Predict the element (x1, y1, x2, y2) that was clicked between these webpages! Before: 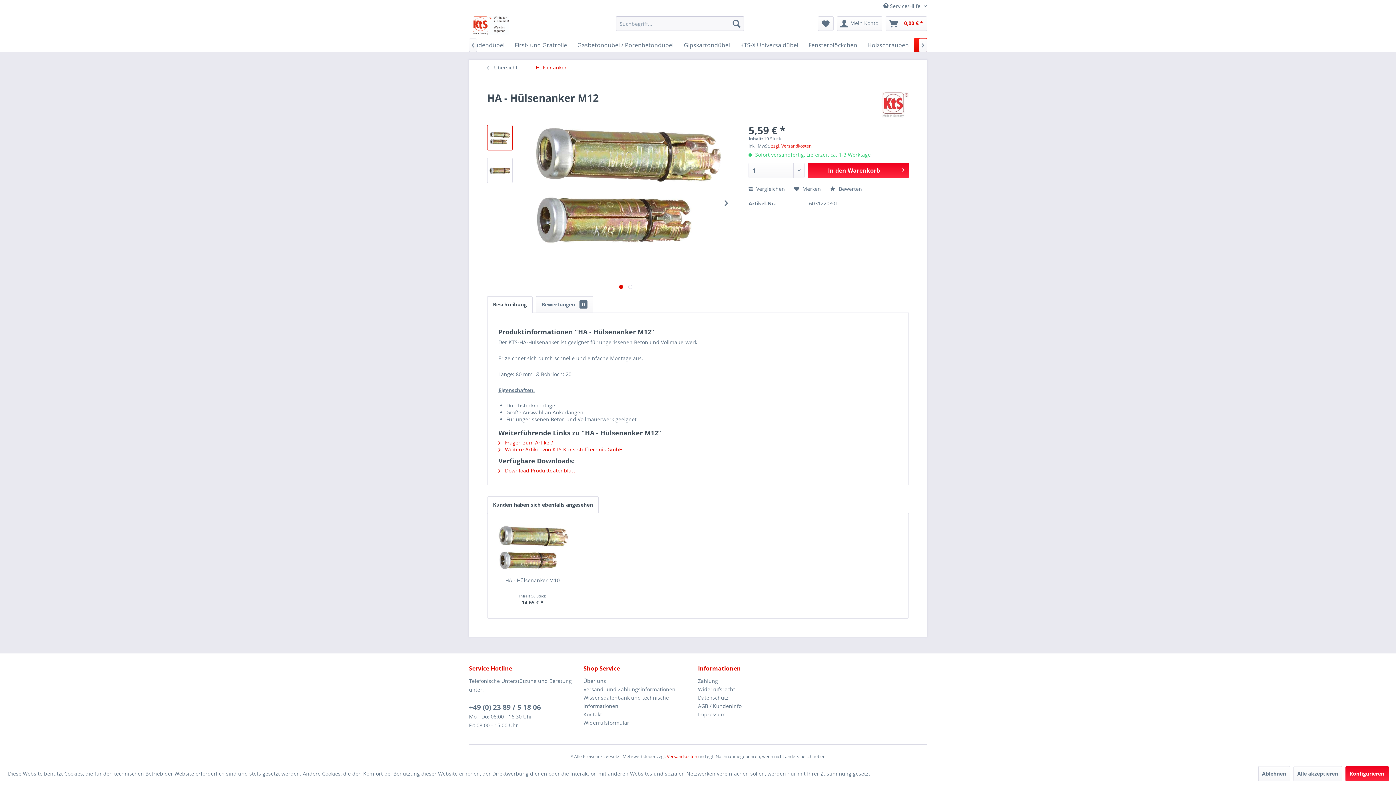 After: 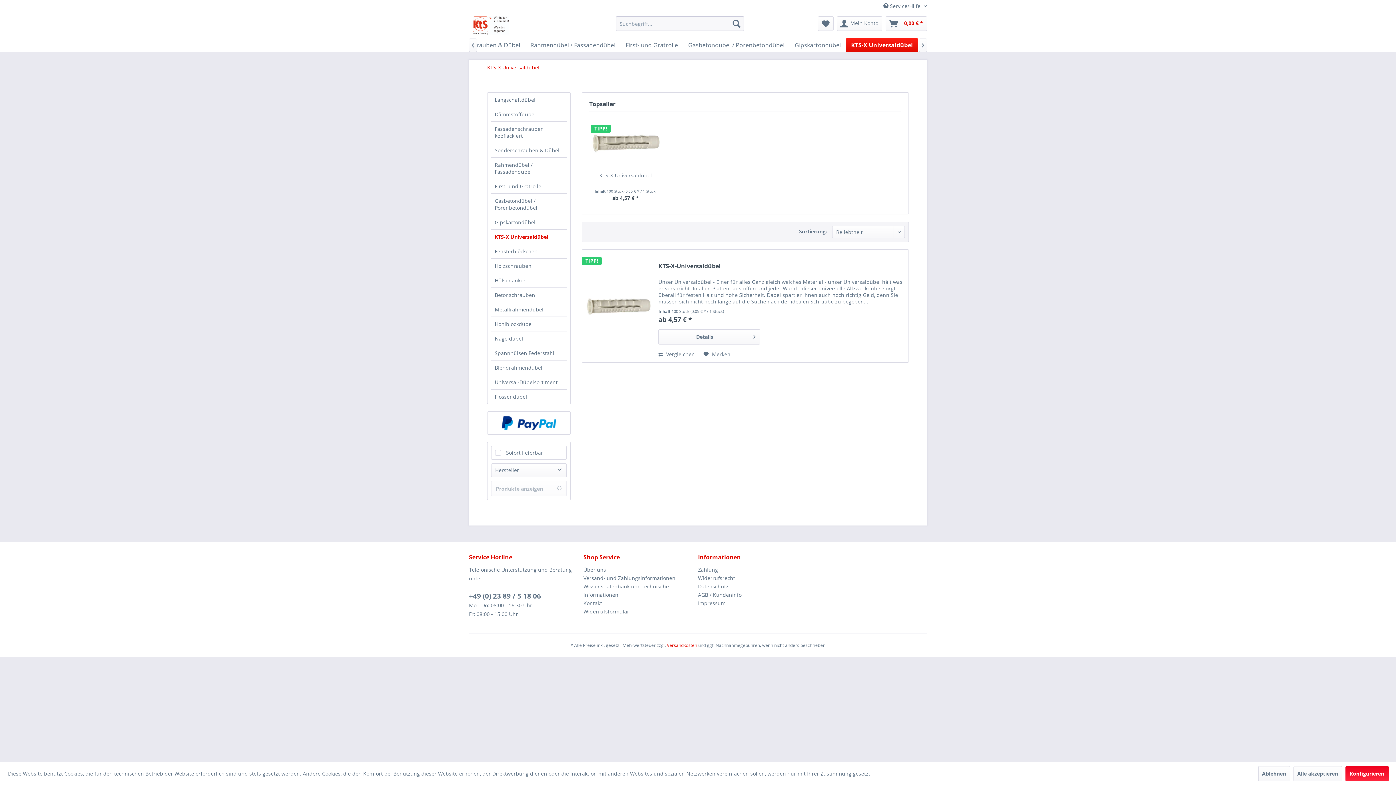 Action: label: KTS-X Universaldübel bbox: (735, 38, 803, 52)